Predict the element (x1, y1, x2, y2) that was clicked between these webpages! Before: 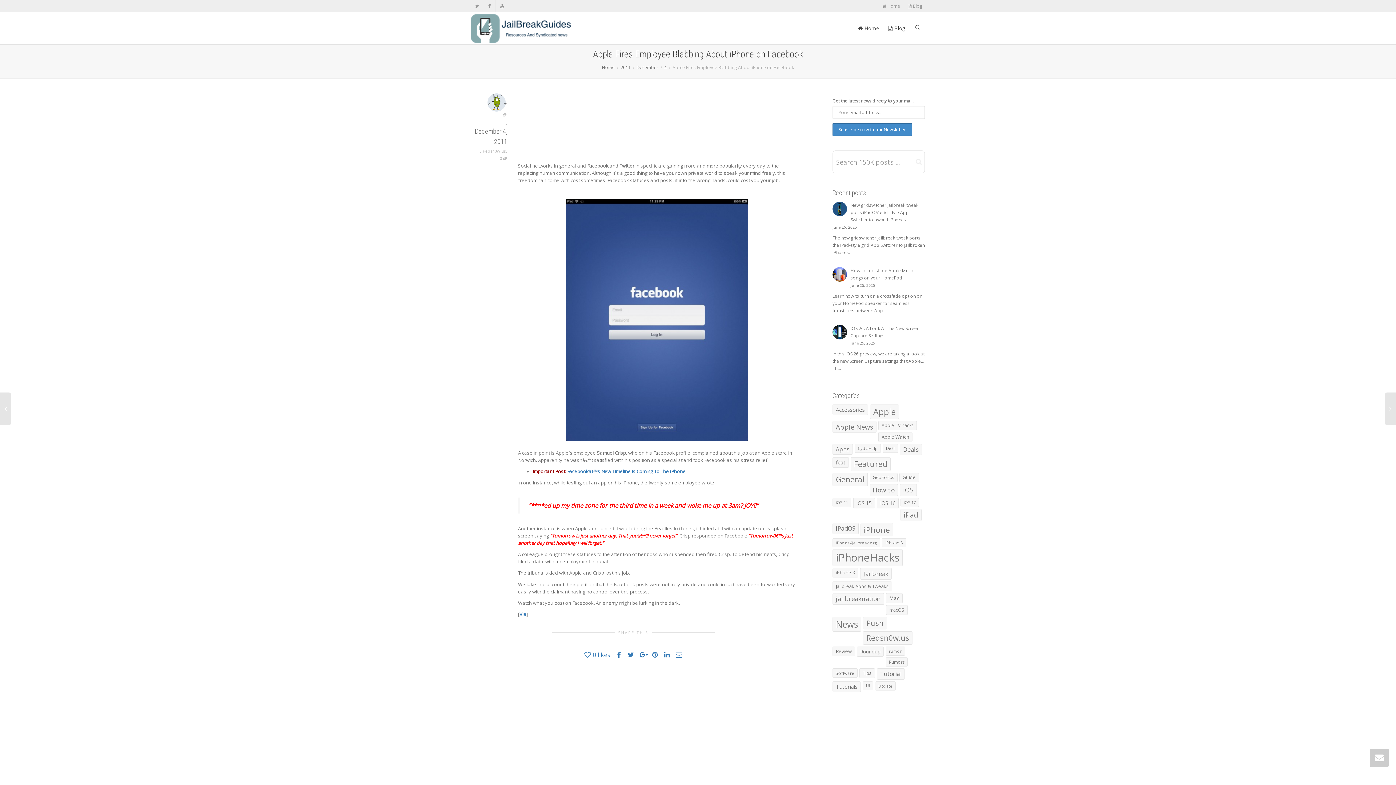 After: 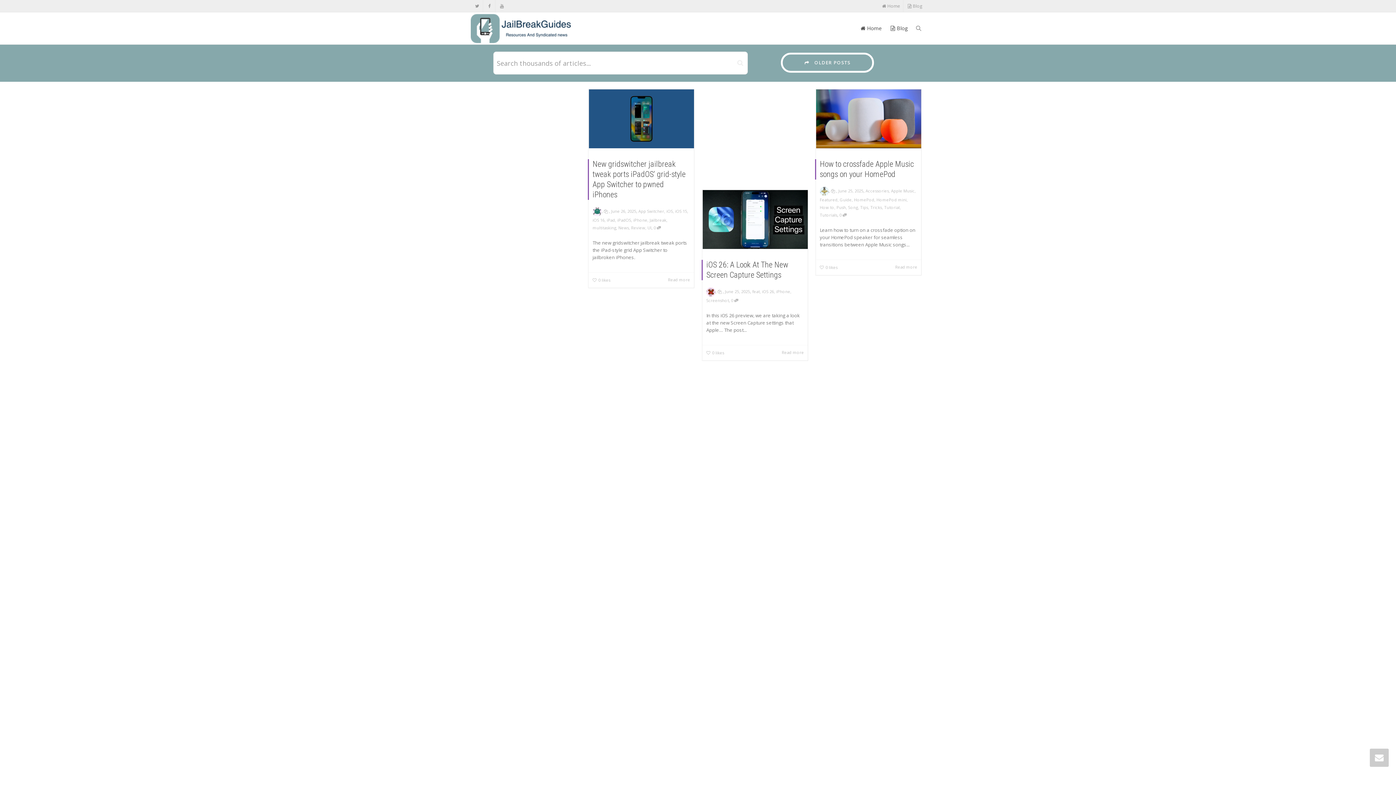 Action: bbox: (879, 0, 903, 12) label:  Home